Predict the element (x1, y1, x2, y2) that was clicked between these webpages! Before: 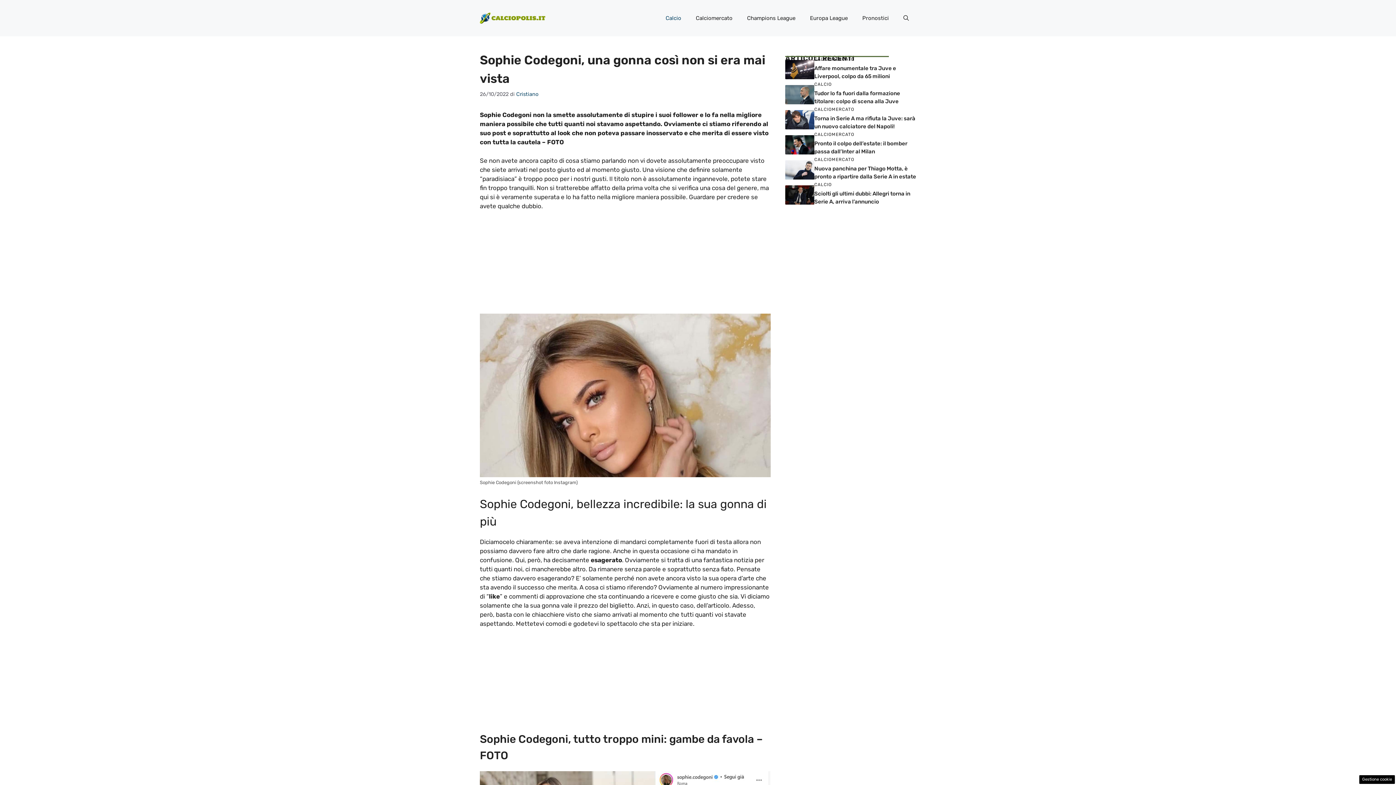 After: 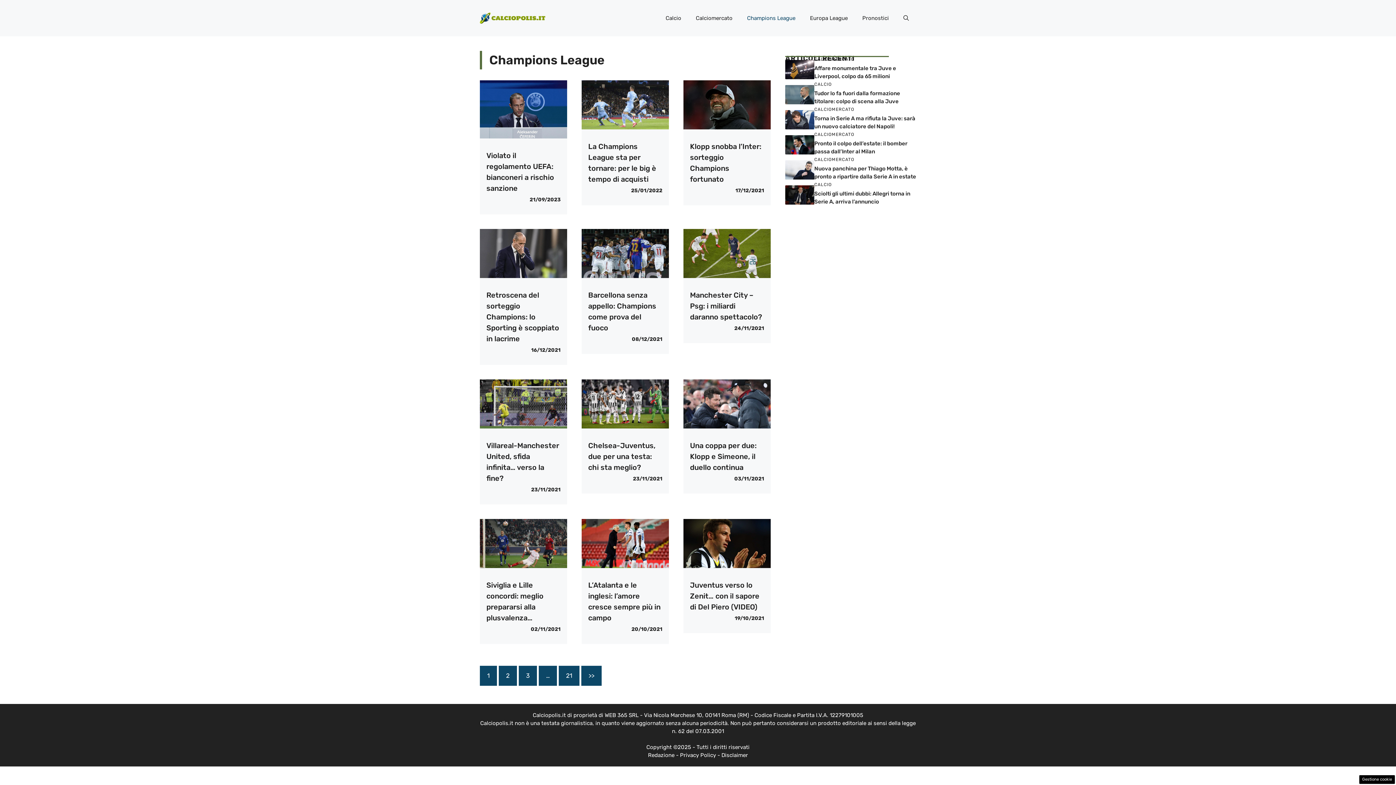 Action: bbox: (740, 7, 802, 29) label: Champions League